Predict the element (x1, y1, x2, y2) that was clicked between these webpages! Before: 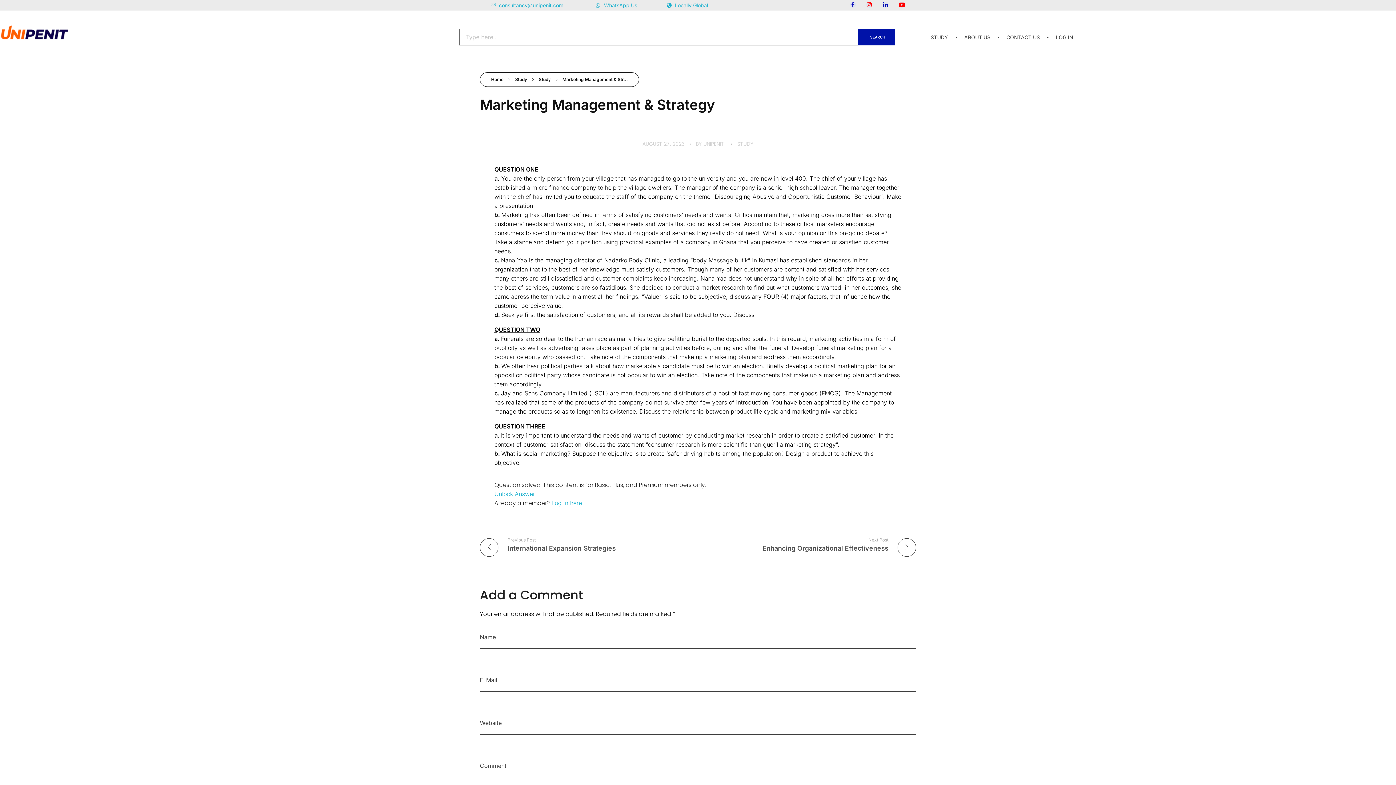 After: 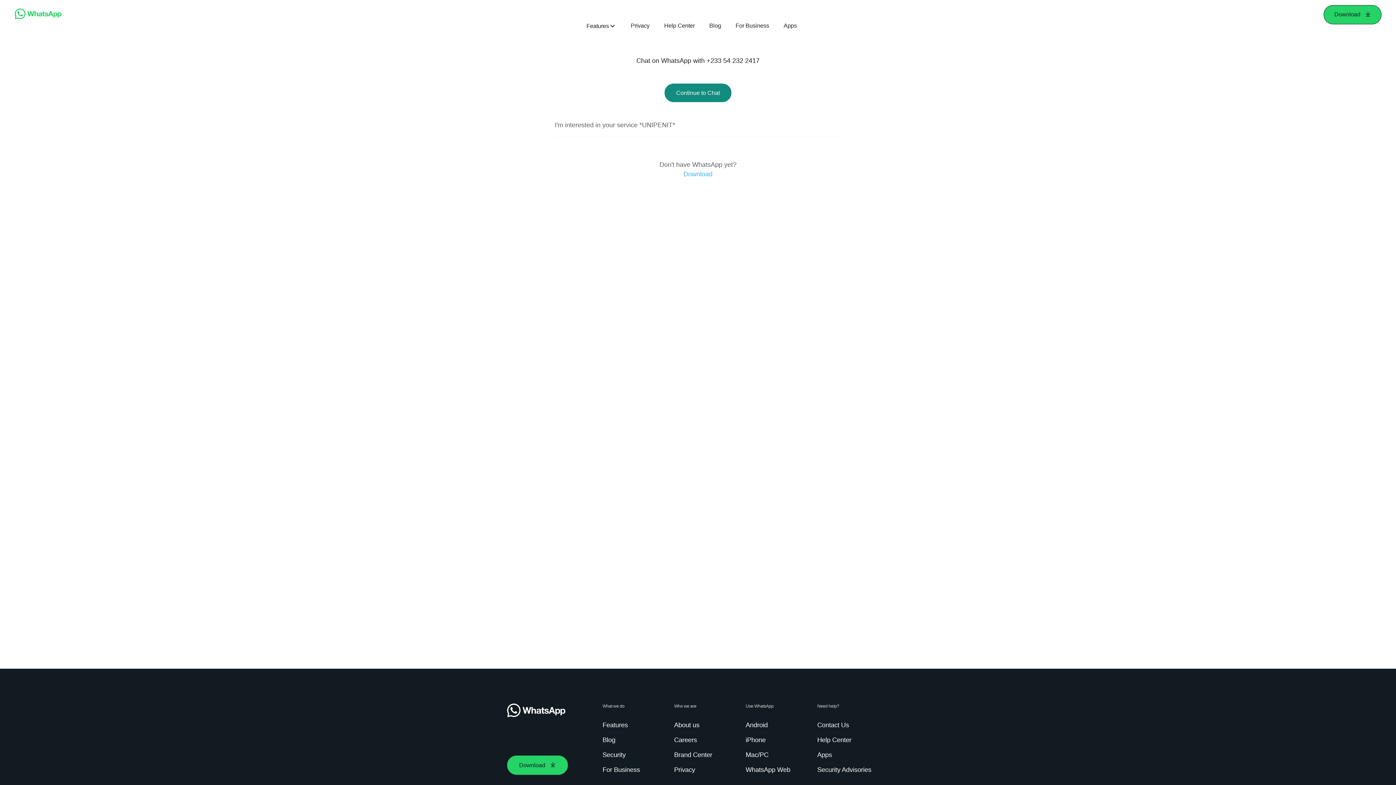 Action: bbox: (596, 1, 696, 9) label: WhatsApp Us